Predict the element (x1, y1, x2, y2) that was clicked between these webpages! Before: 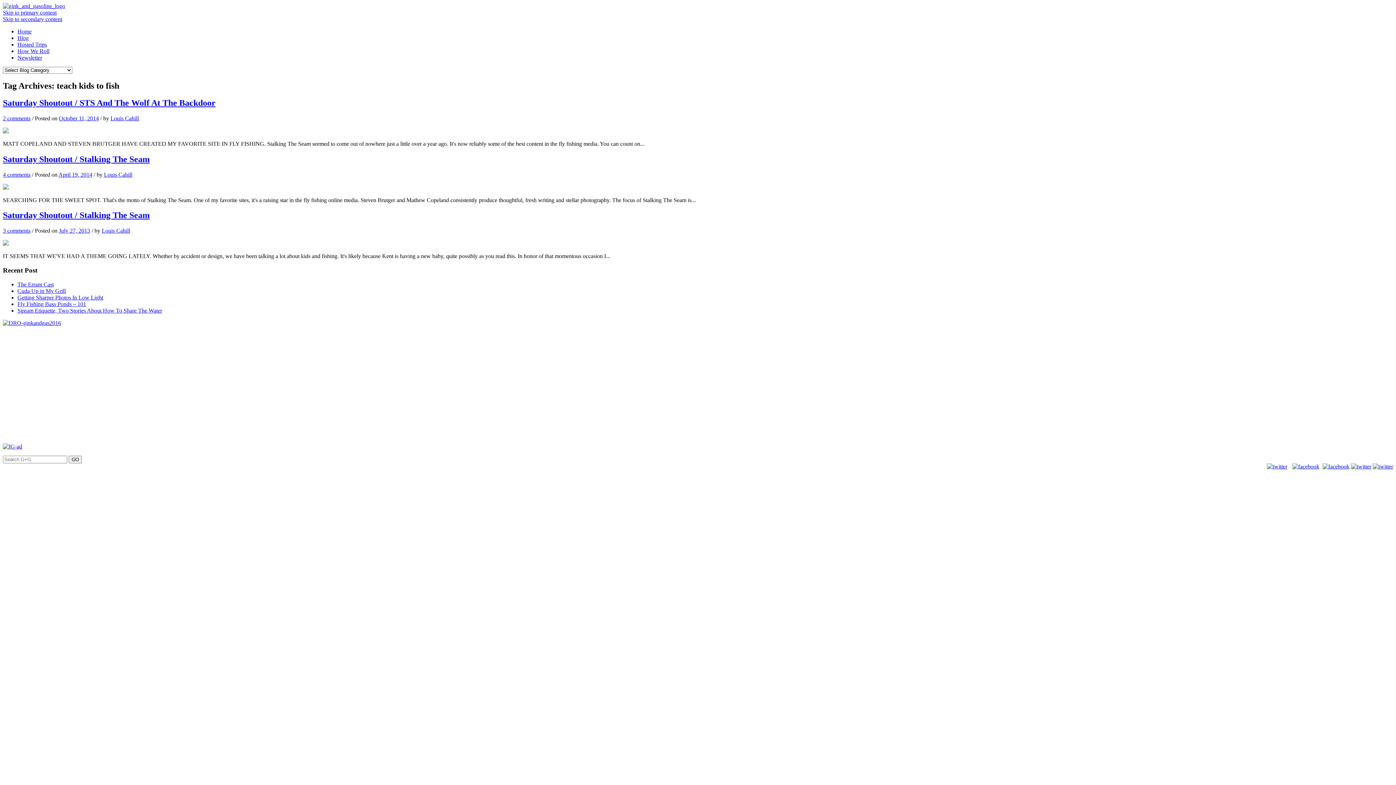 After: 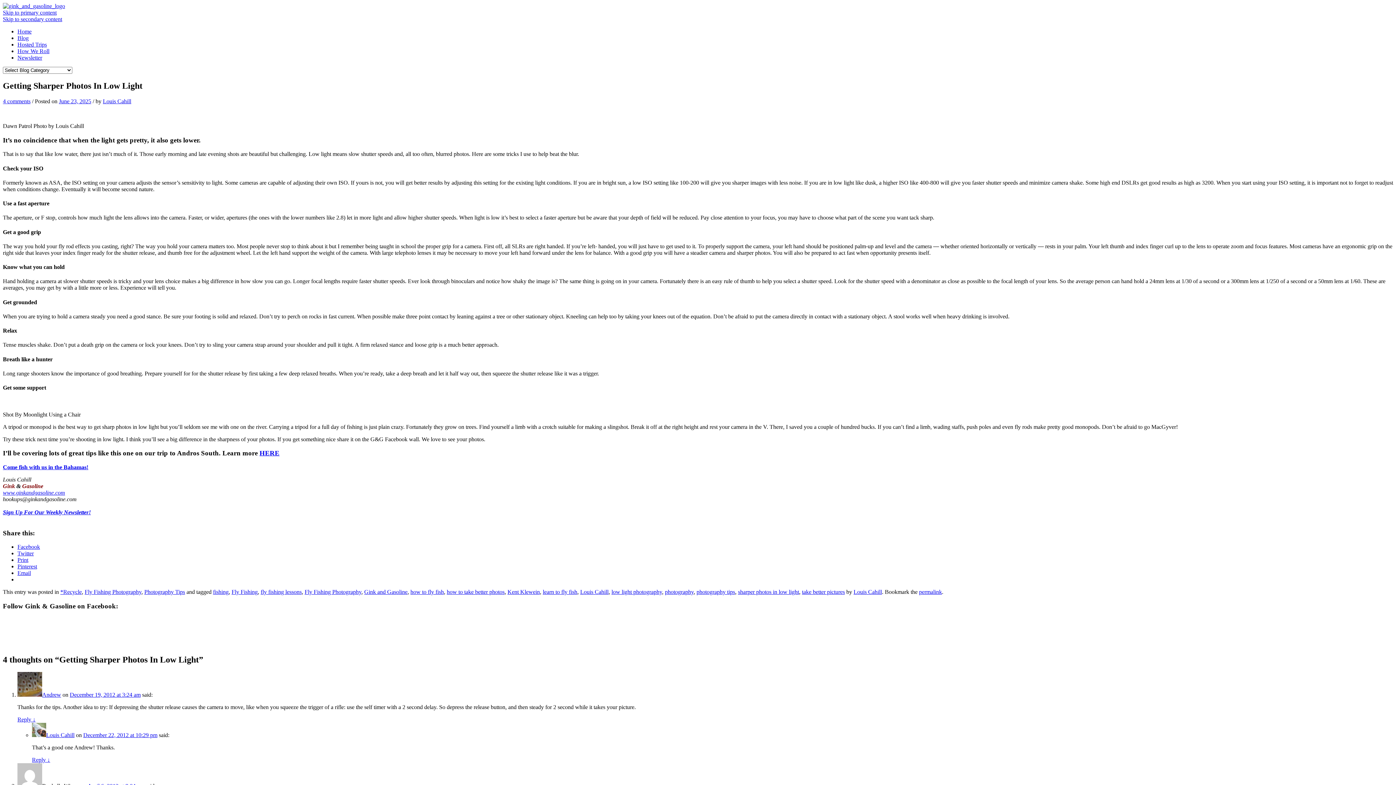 Action: label: Getting Sharper Photos In Low Light bbox: (17, 294, 103, 300)